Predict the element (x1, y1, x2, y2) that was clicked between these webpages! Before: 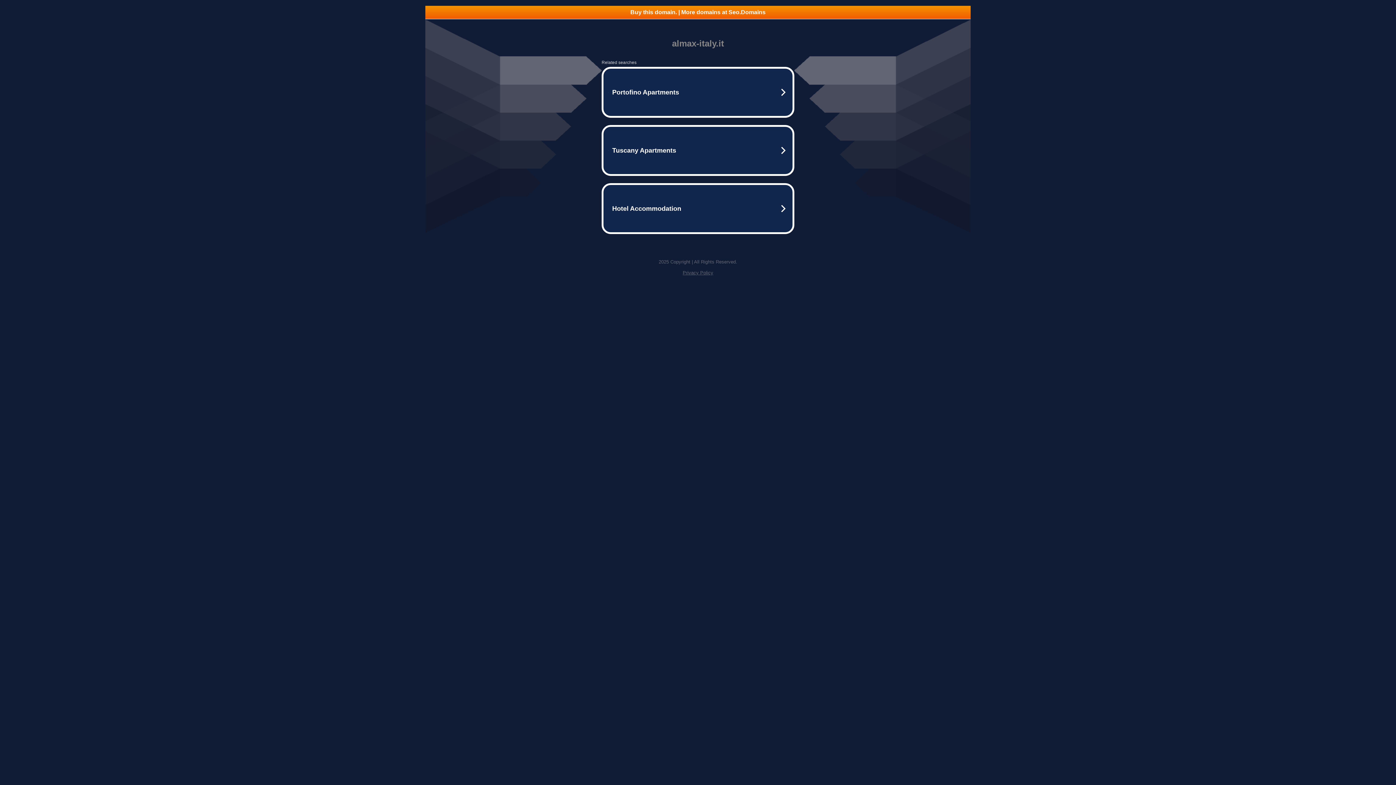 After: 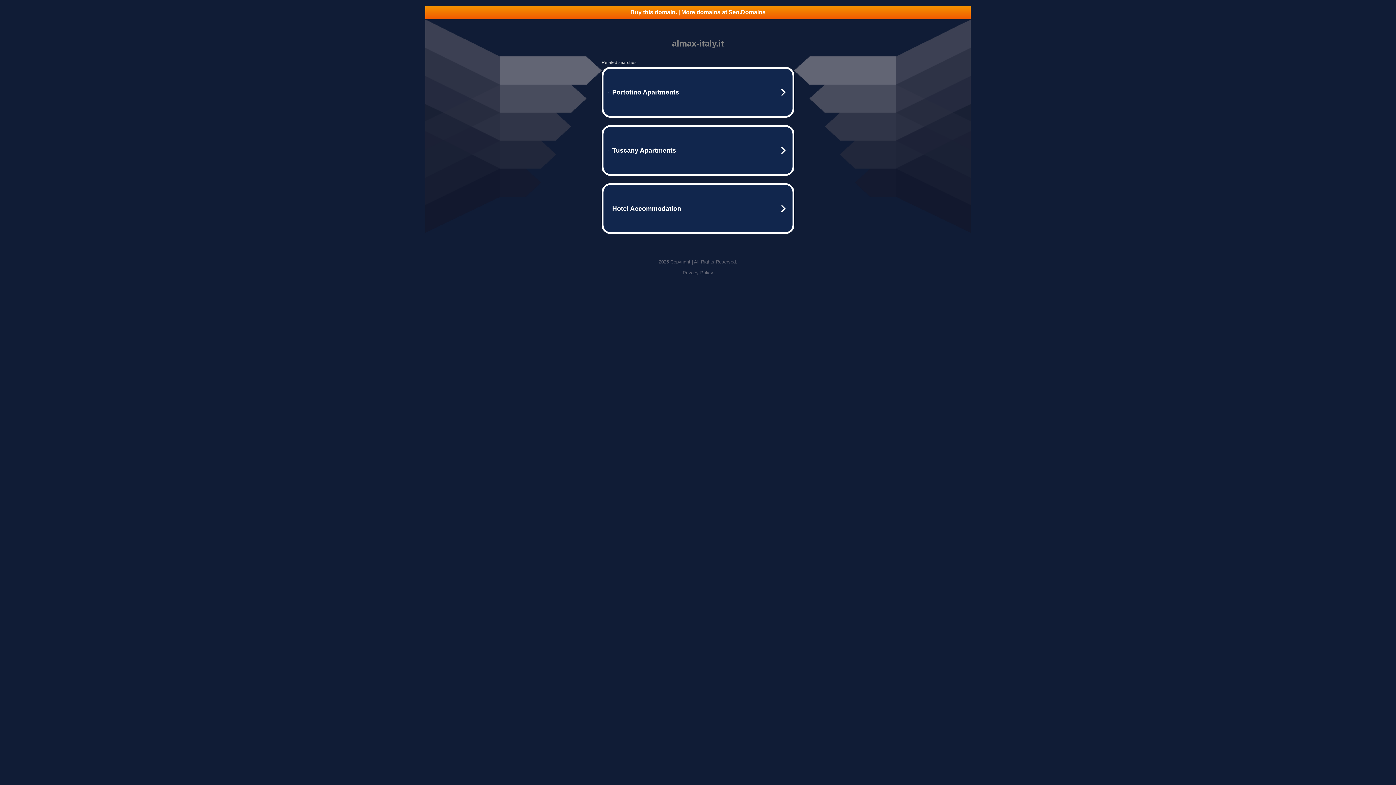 Action: label: Privacy Policy bbox: (682, 270, 713, 275)